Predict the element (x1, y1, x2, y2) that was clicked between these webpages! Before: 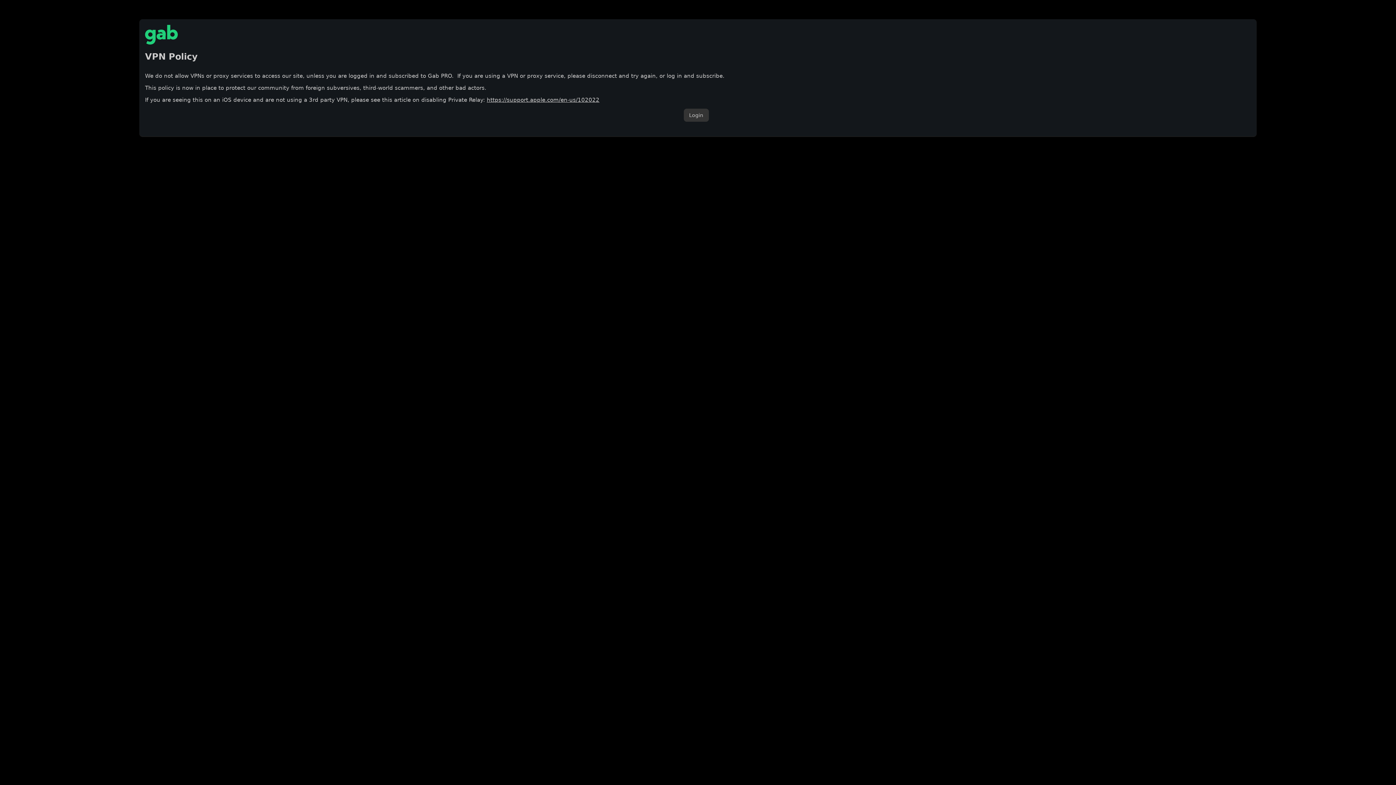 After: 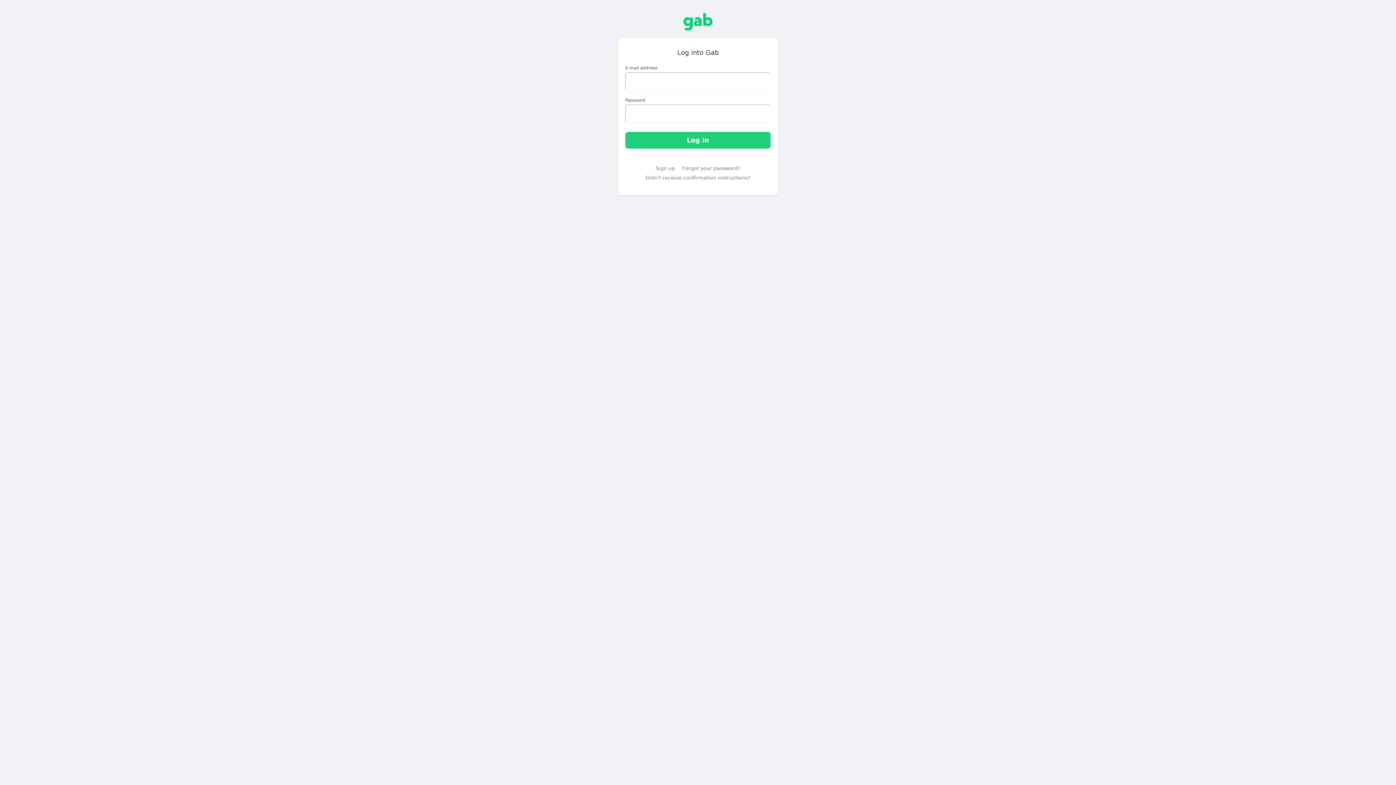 Action: label: Login bbox: (683, 108, 708, 121)